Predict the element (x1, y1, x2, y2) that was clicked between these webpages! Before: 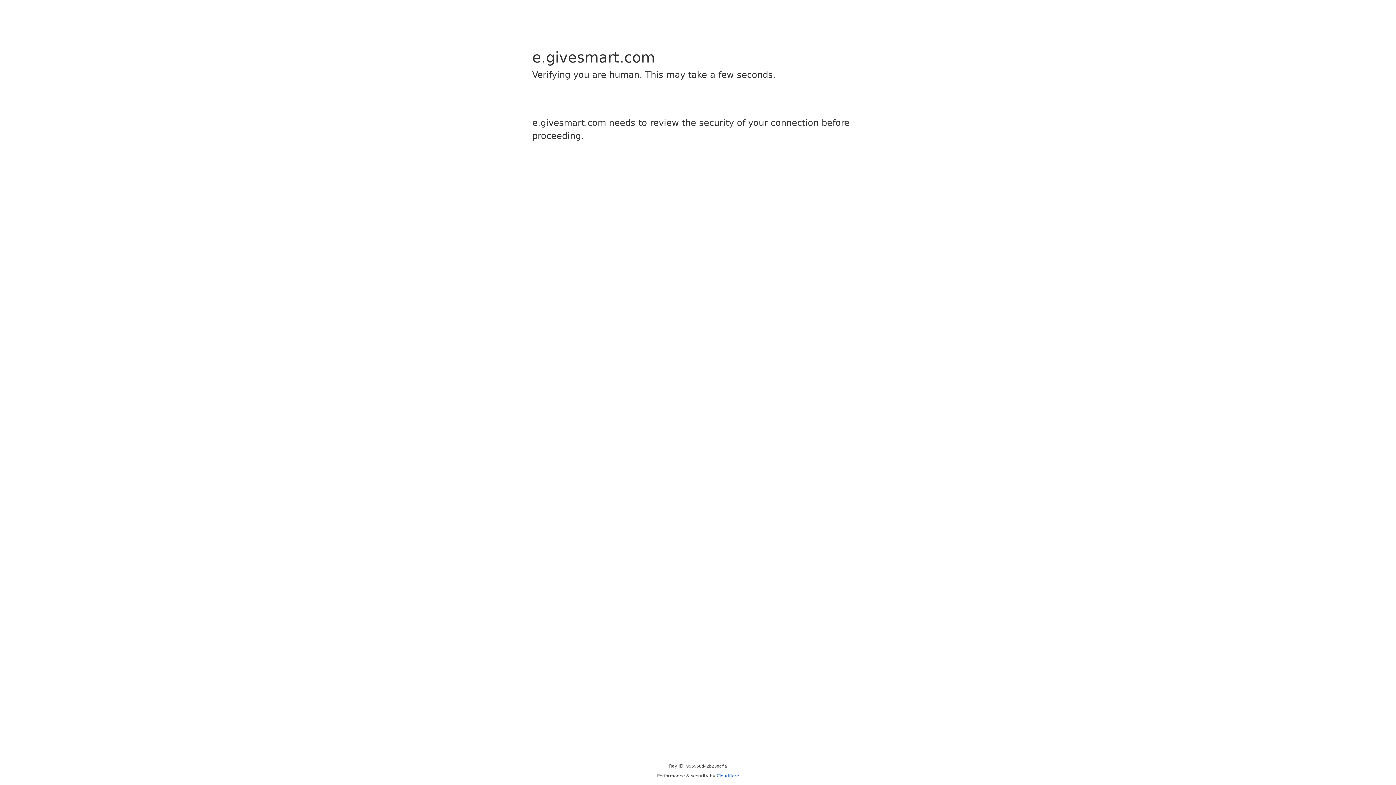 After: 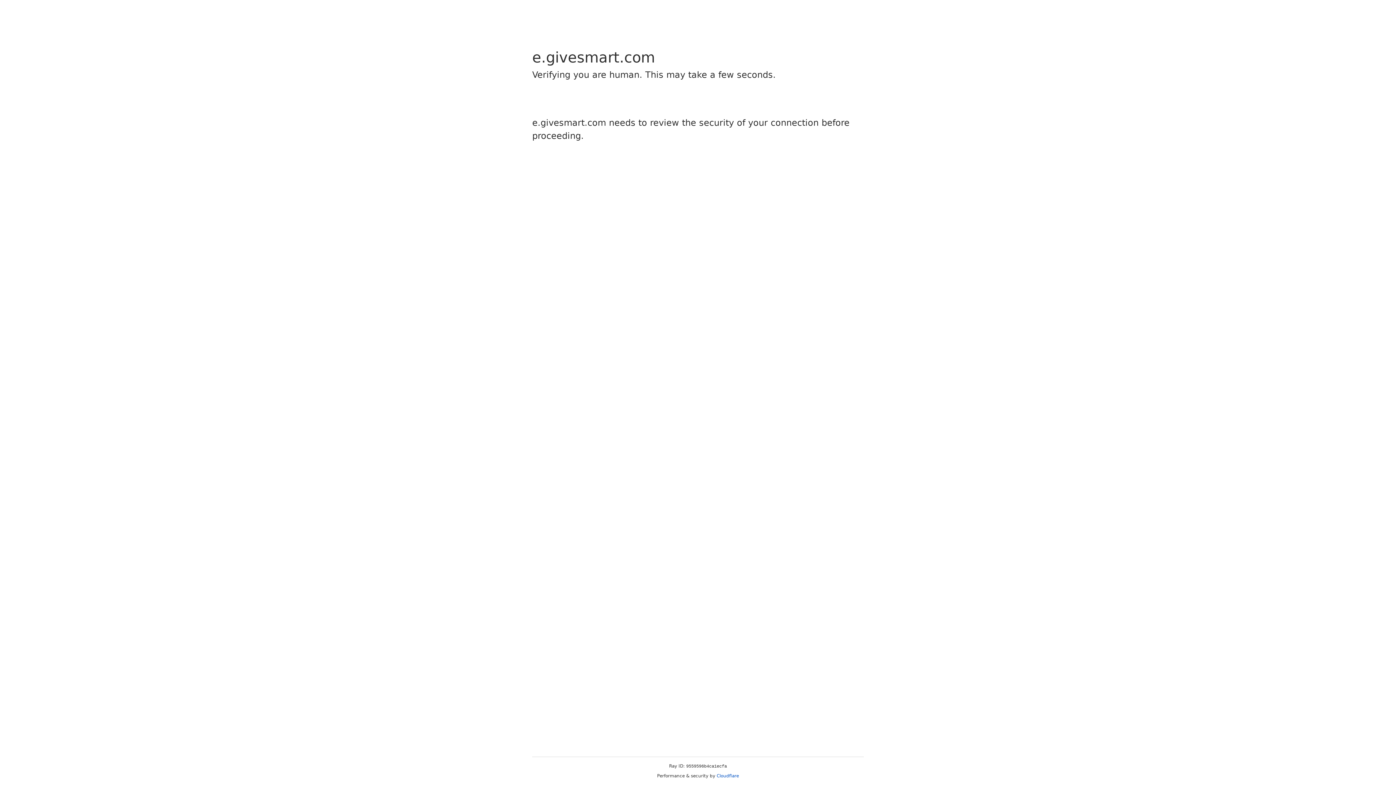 Action: label: Cloudflare bbox: (716, 773, 739, 778)